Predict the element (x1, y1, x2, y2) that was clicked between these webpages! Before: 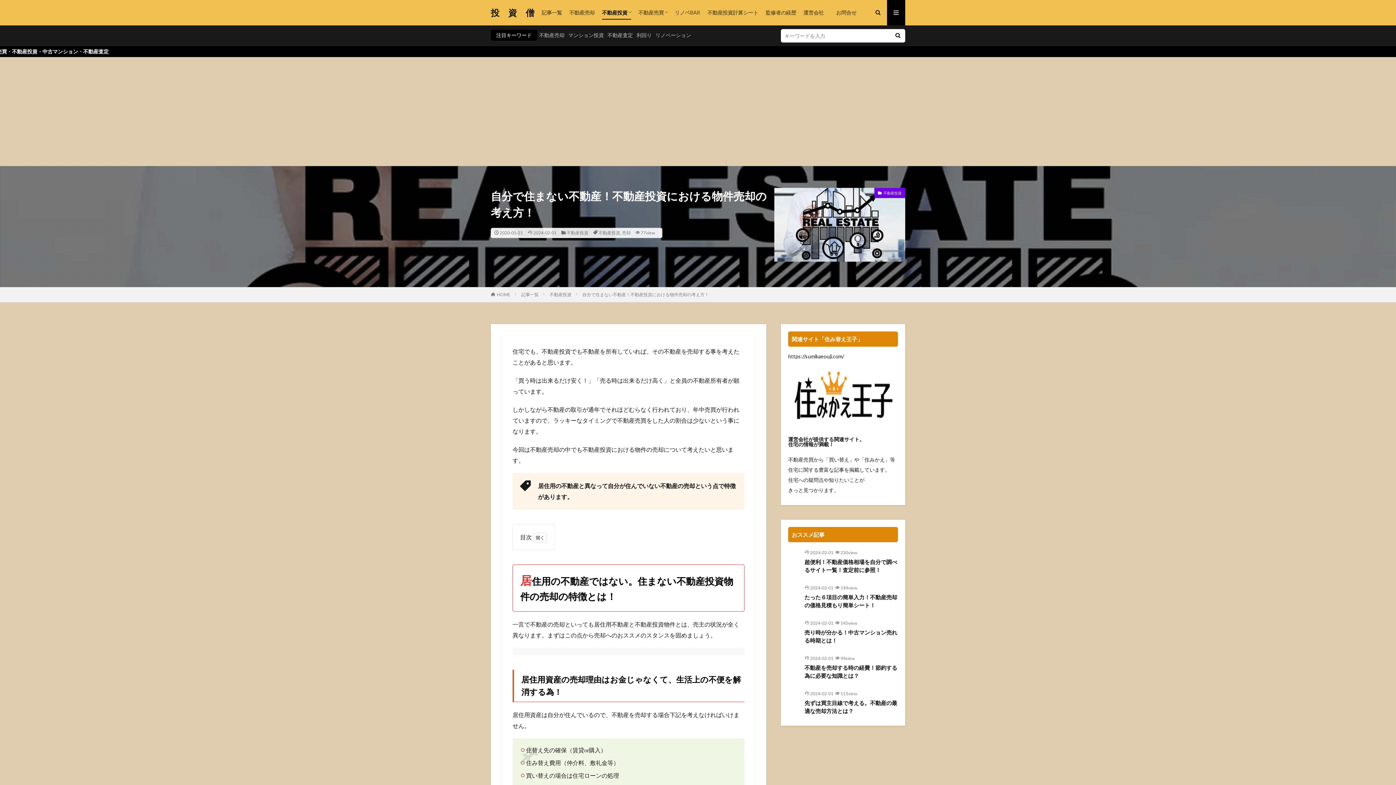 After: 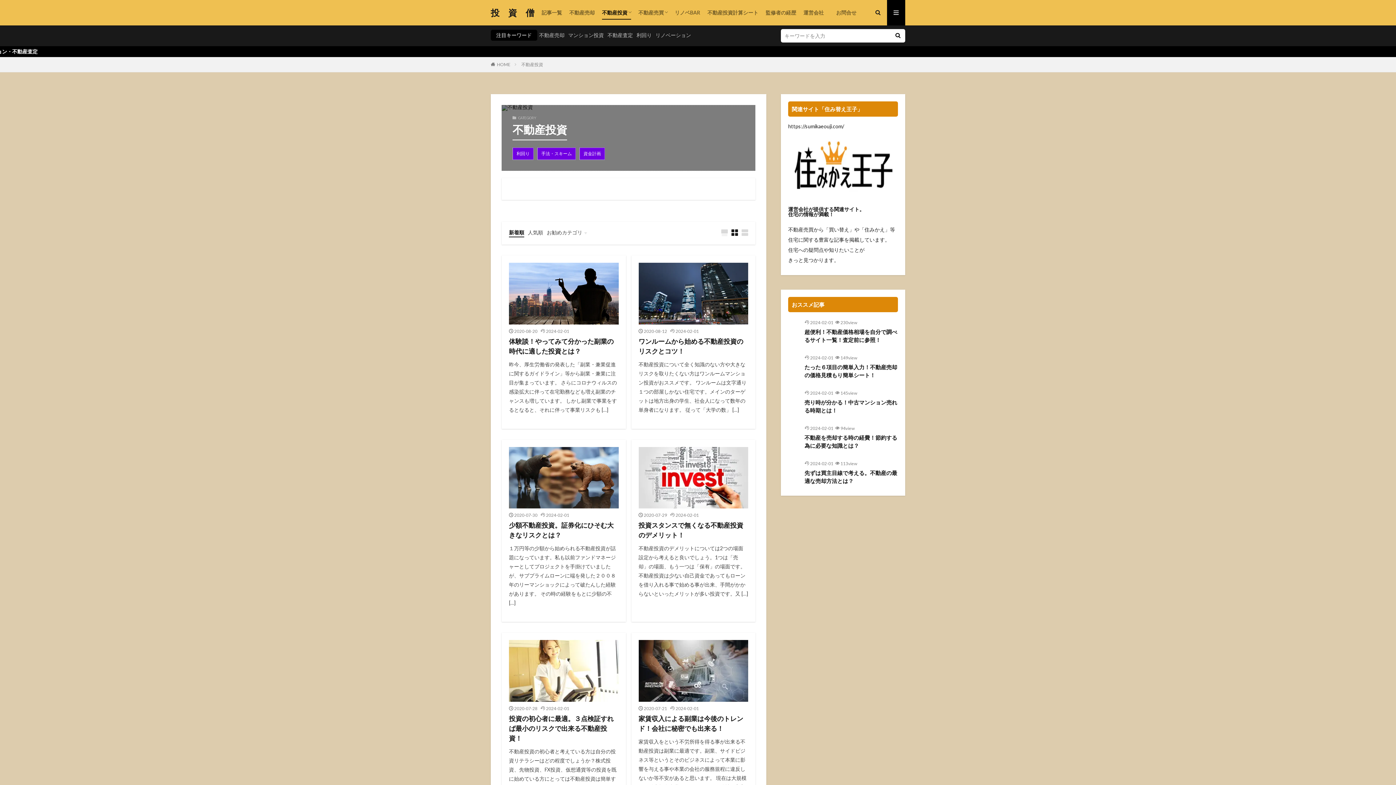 Action: bbox: (602, 6, 631, 19) label: 不動産投資